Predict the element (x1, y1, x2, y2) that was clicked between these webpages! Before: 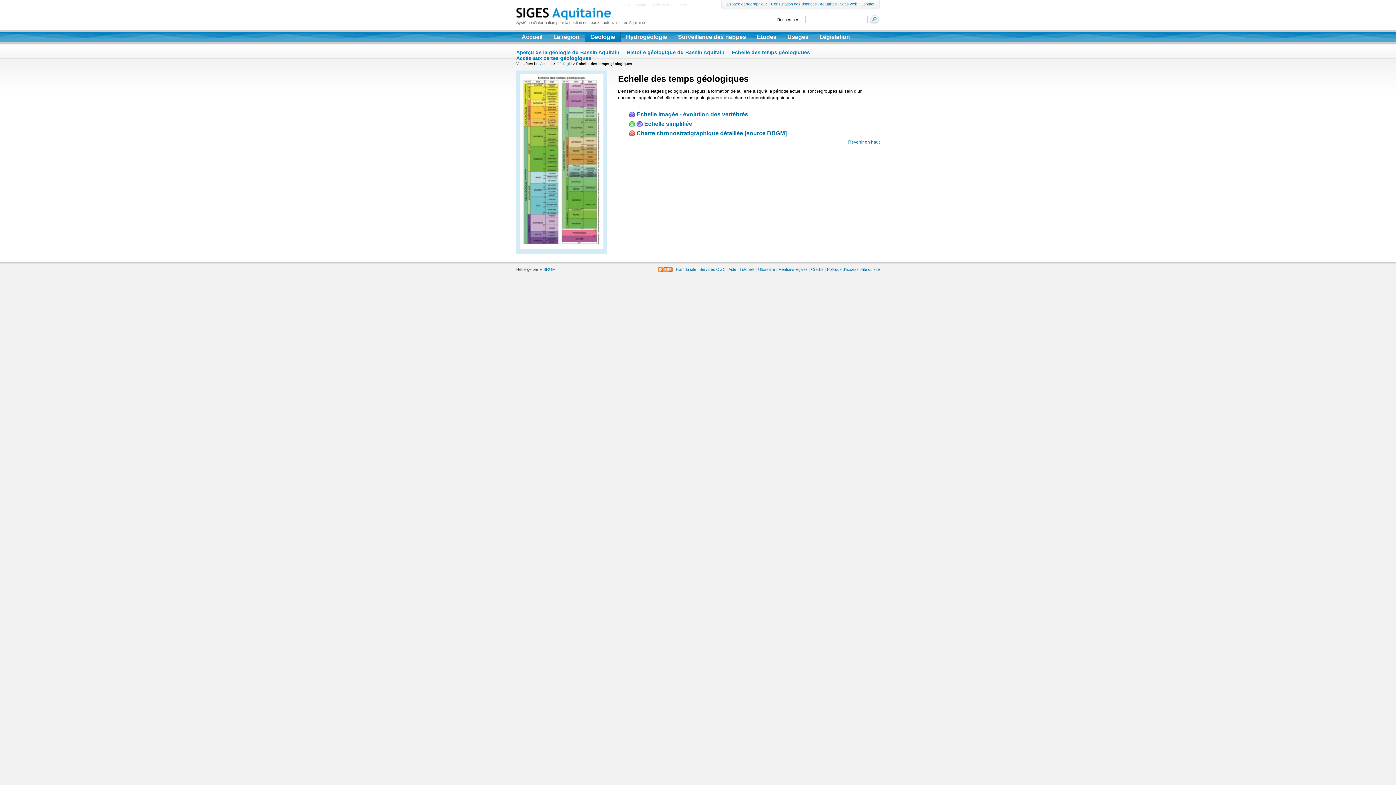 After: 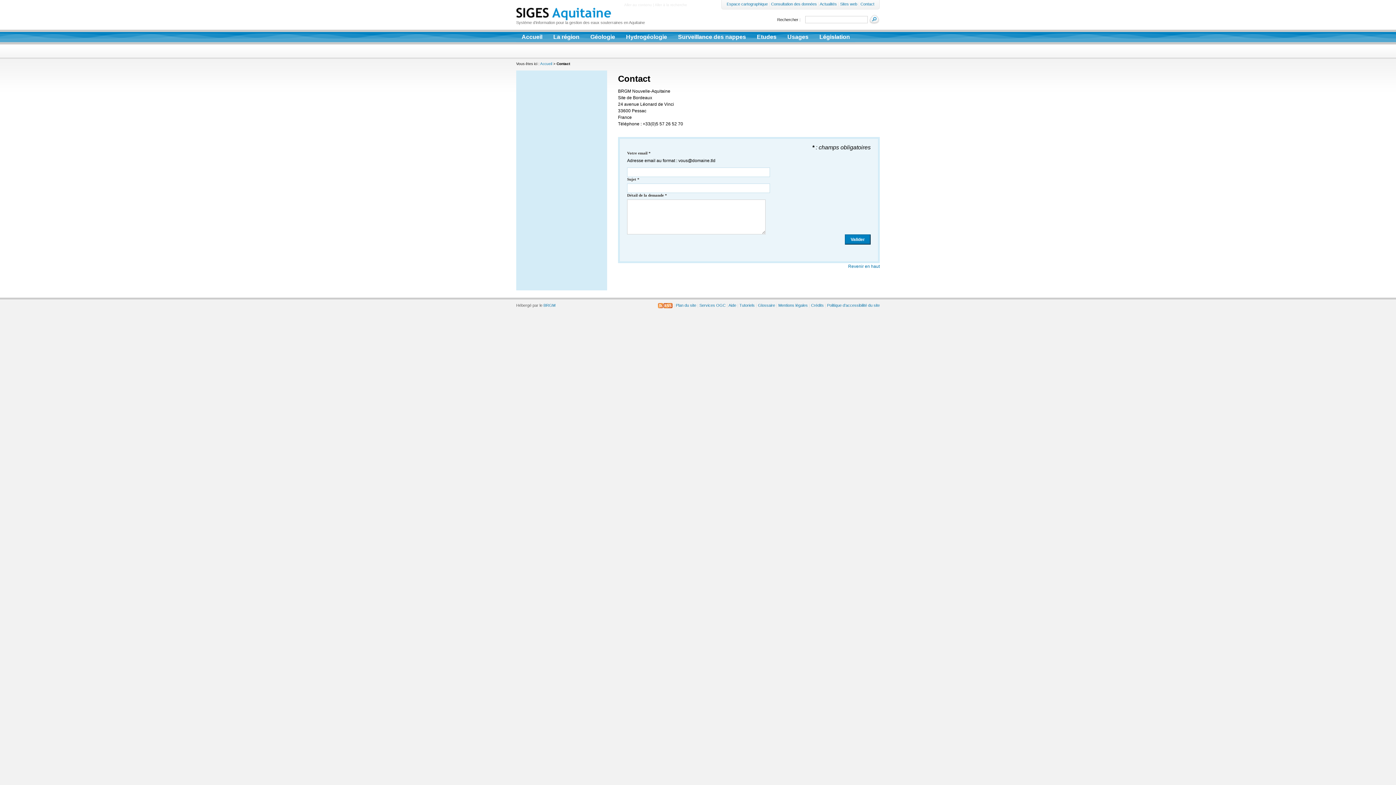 Action: label: Contact bbox: (860, 1, 874, 6)